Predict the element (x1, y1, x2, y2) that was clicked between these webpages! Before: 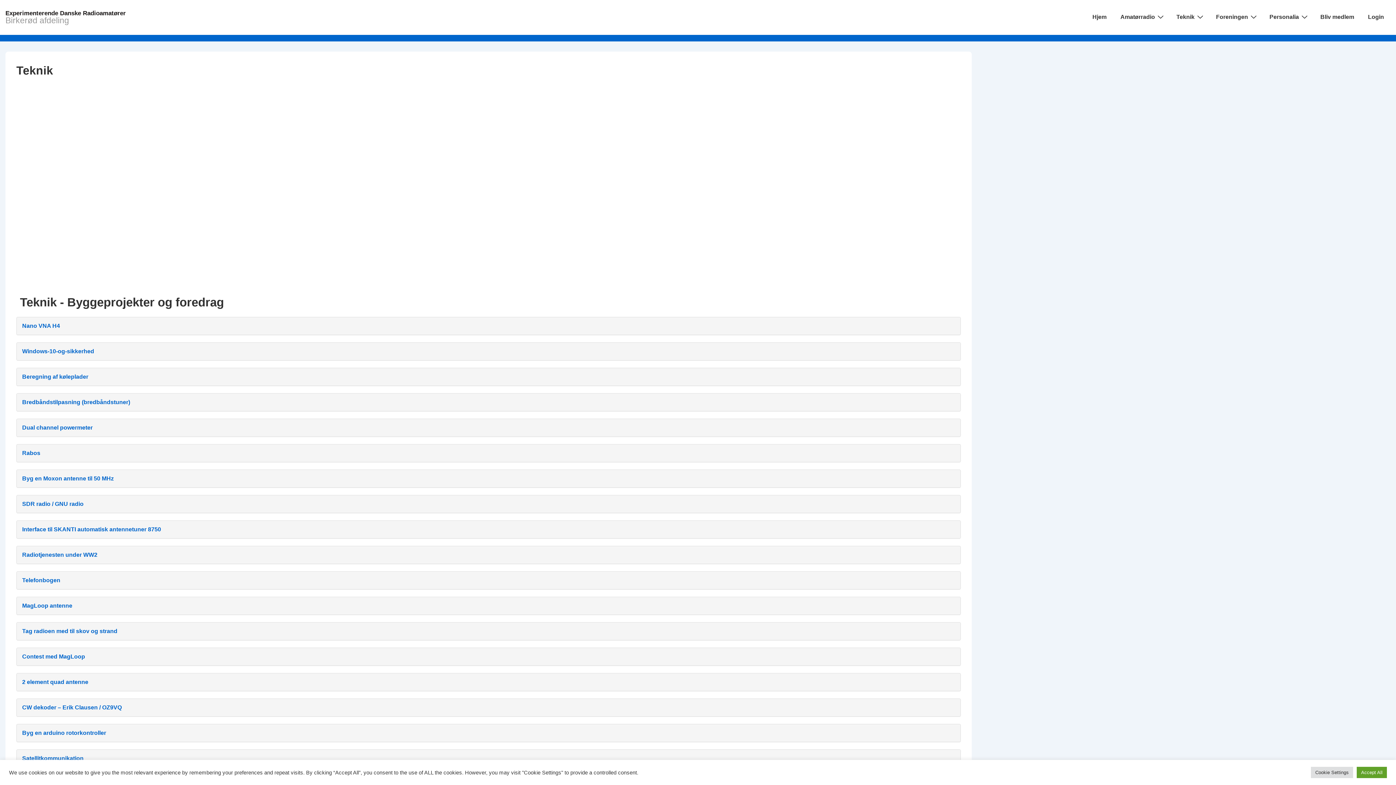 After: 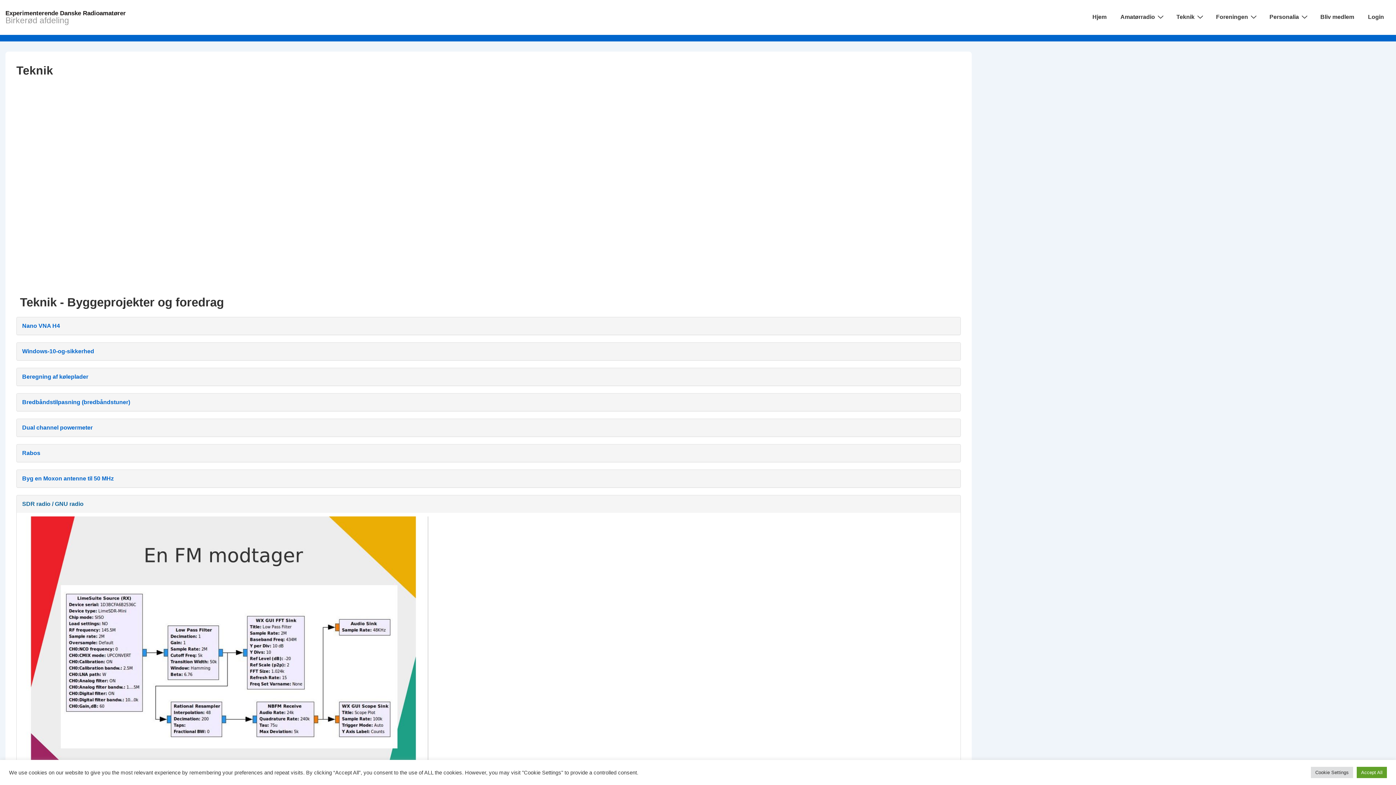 Action: label: SDR radio / GNU radio bbox: (16, 495, 960, 513)